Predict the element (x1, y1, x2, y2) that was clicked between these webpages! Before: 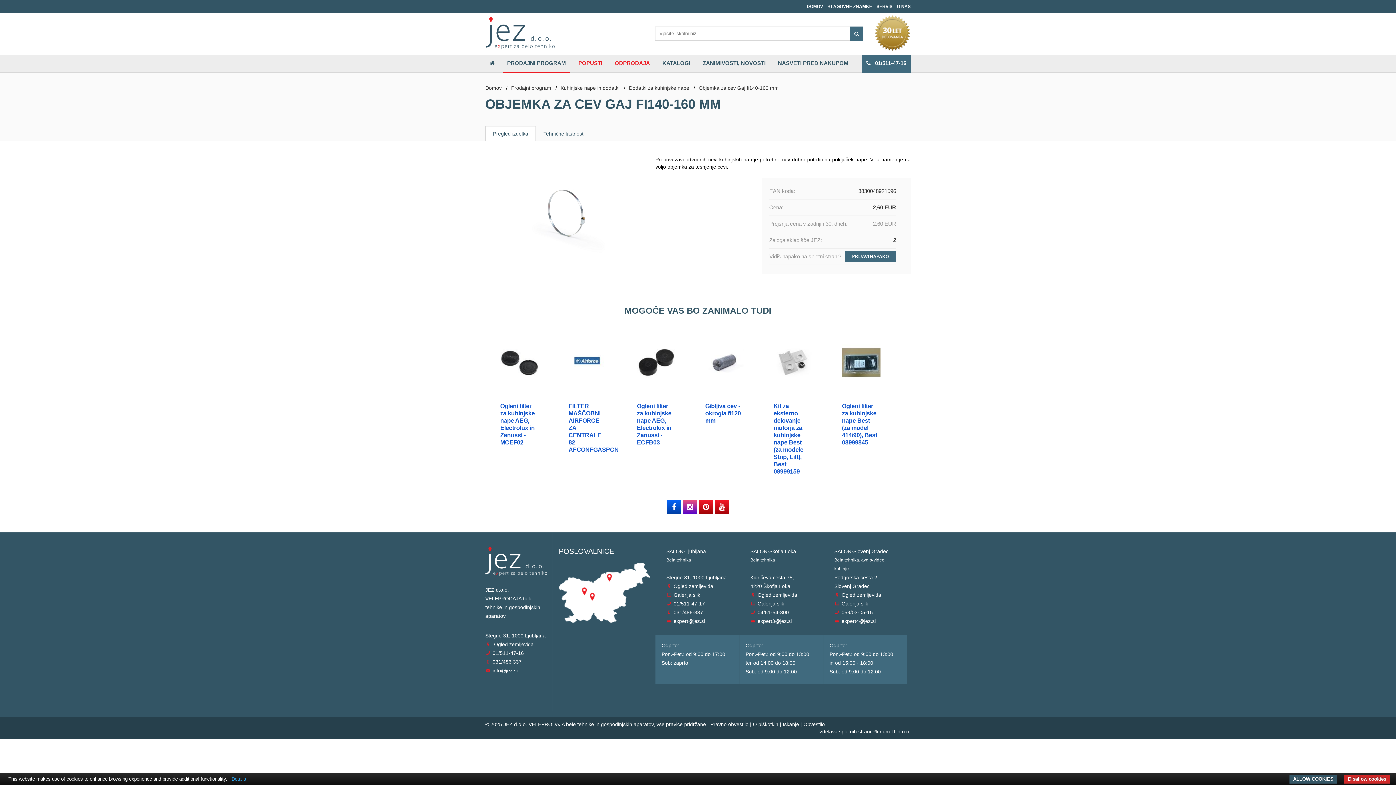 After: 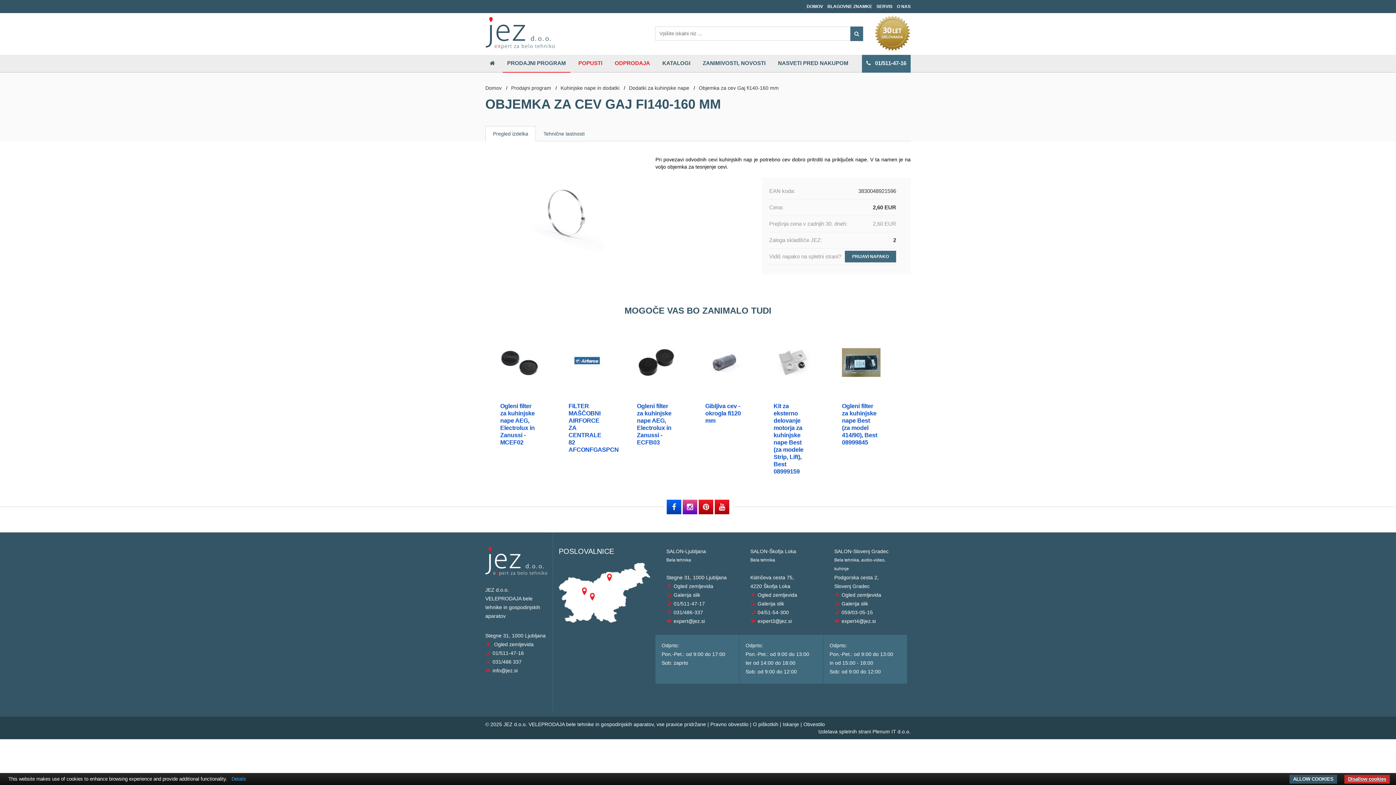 Action: bbox: (1344, 775, 1390, 784) label: Disallow cookies